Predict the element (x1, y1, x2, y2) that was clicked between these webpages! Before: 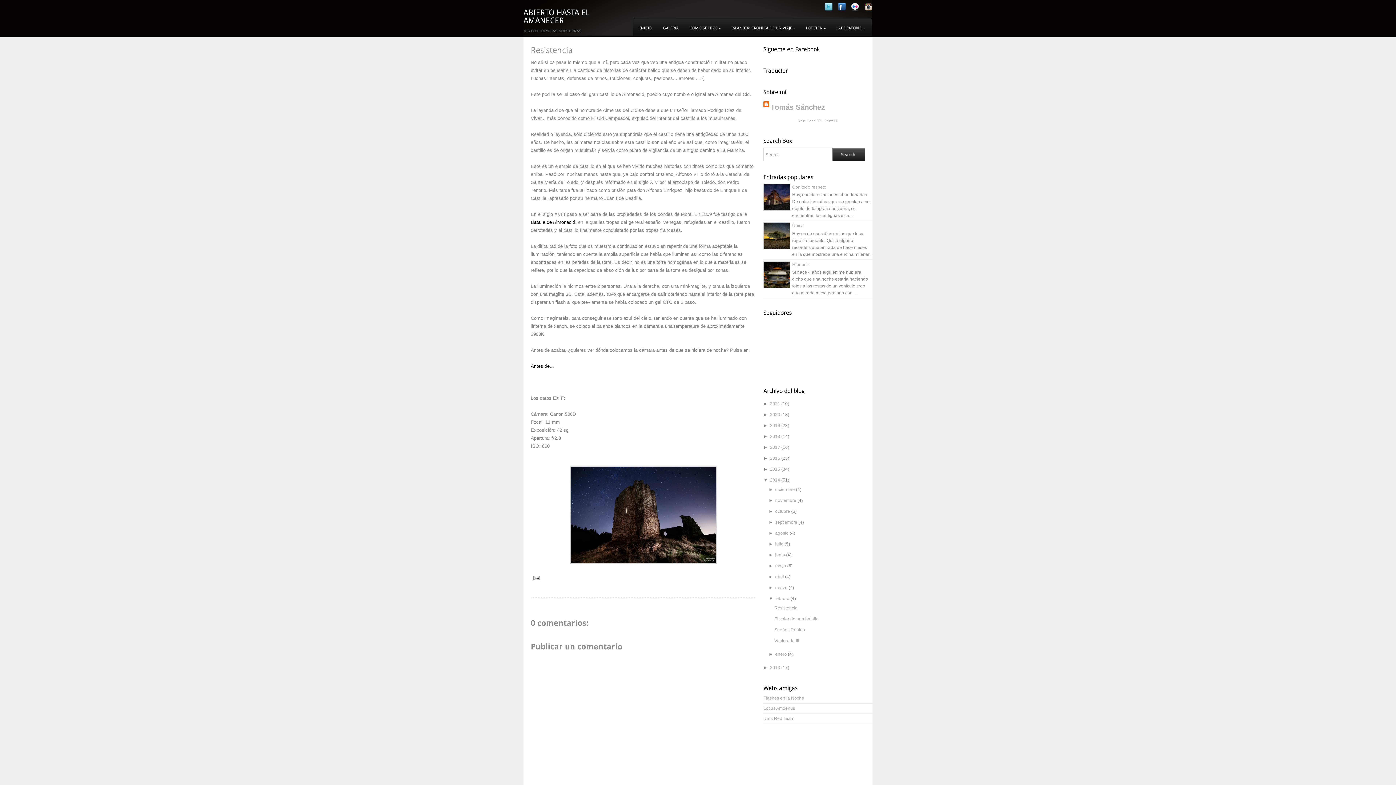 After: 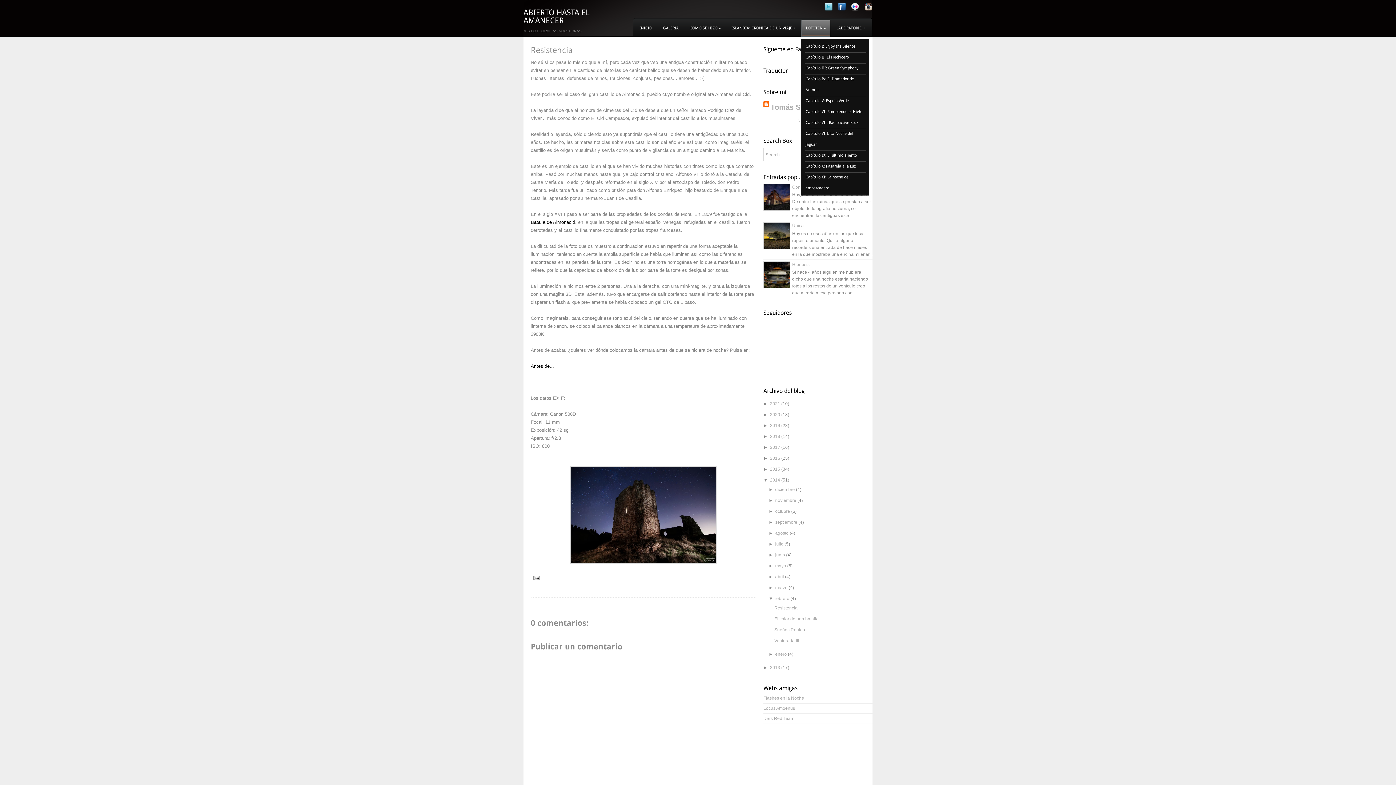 Action: label: LOFOTEN » bbox: (801, 19, 830, 36)